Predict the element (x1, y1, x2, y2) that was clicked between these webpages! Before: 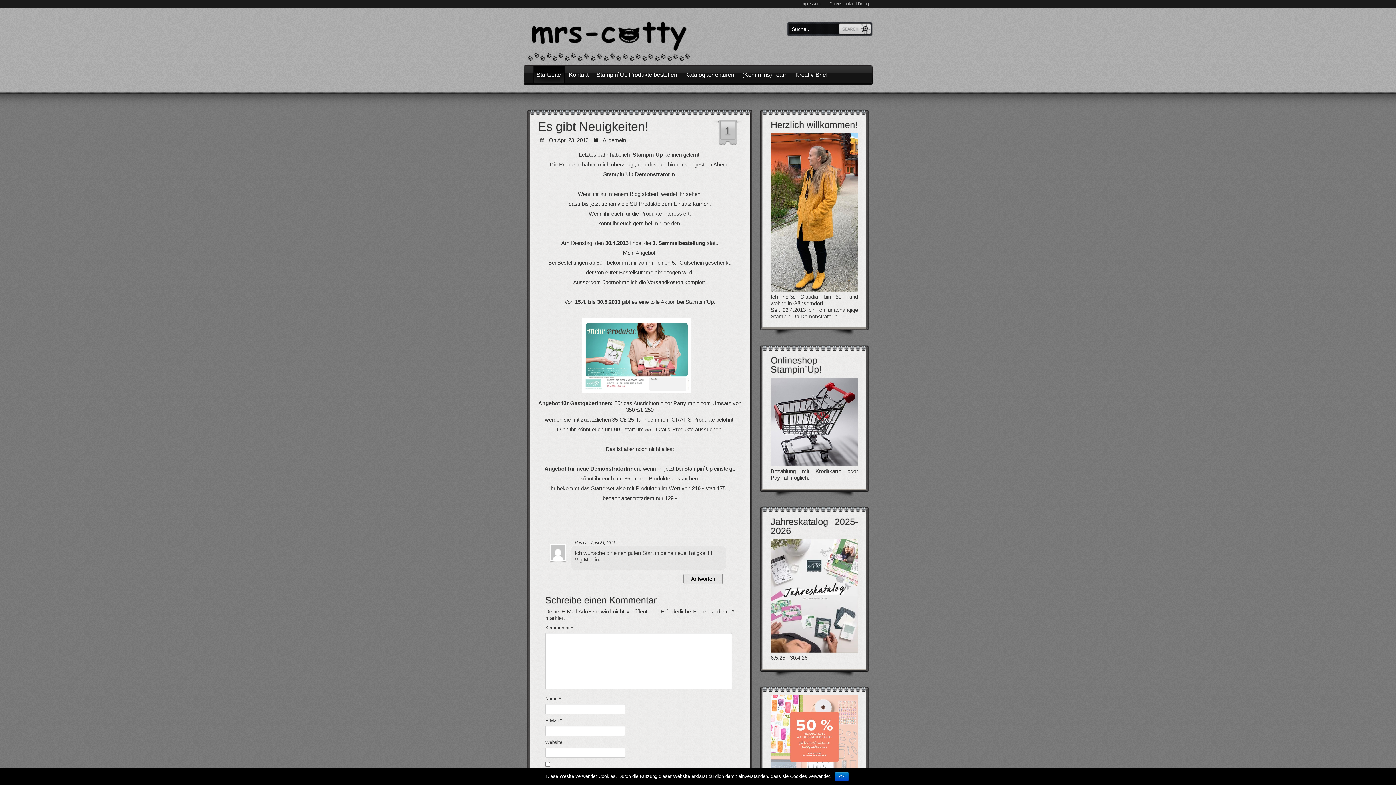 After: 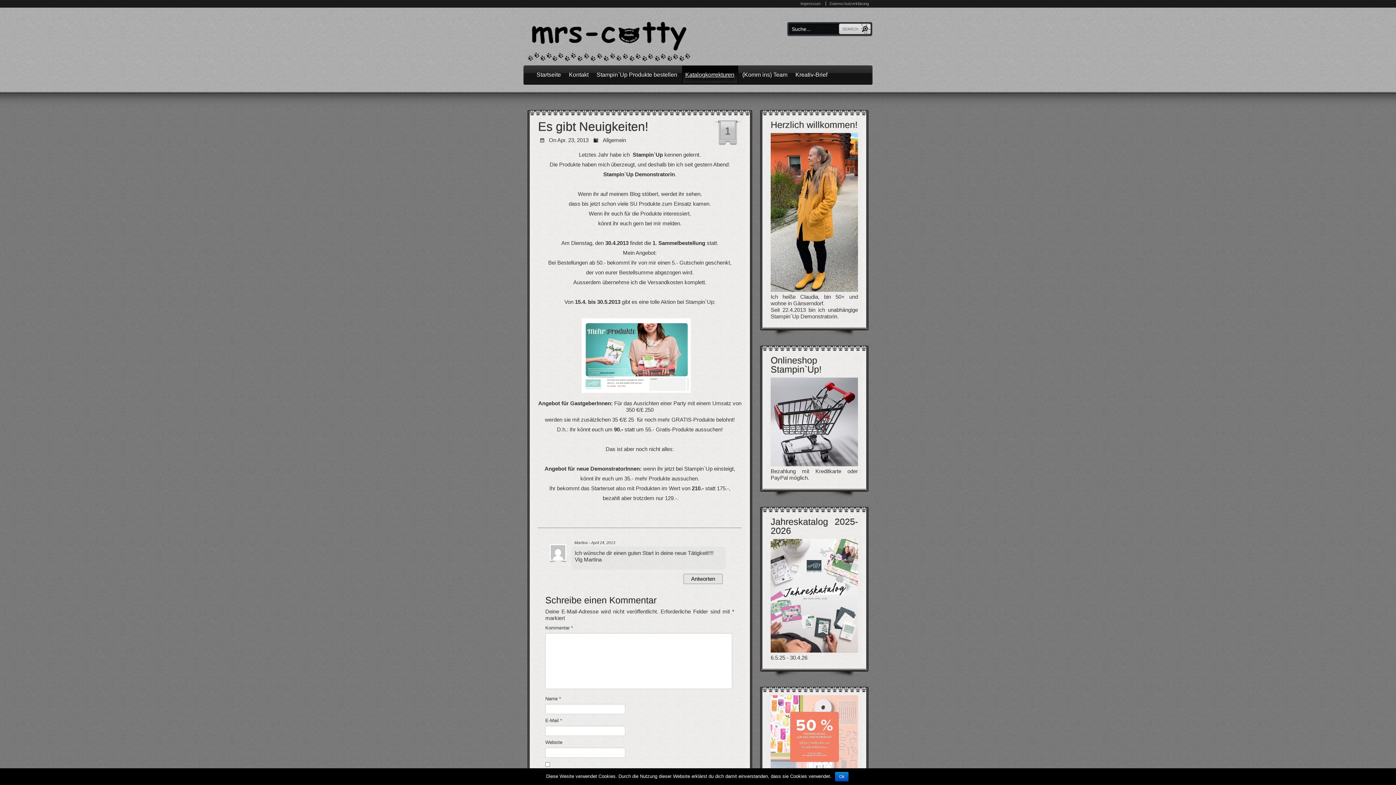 Action: label: Katalogkorrekturen bbox: (685, 65, 734, 84)